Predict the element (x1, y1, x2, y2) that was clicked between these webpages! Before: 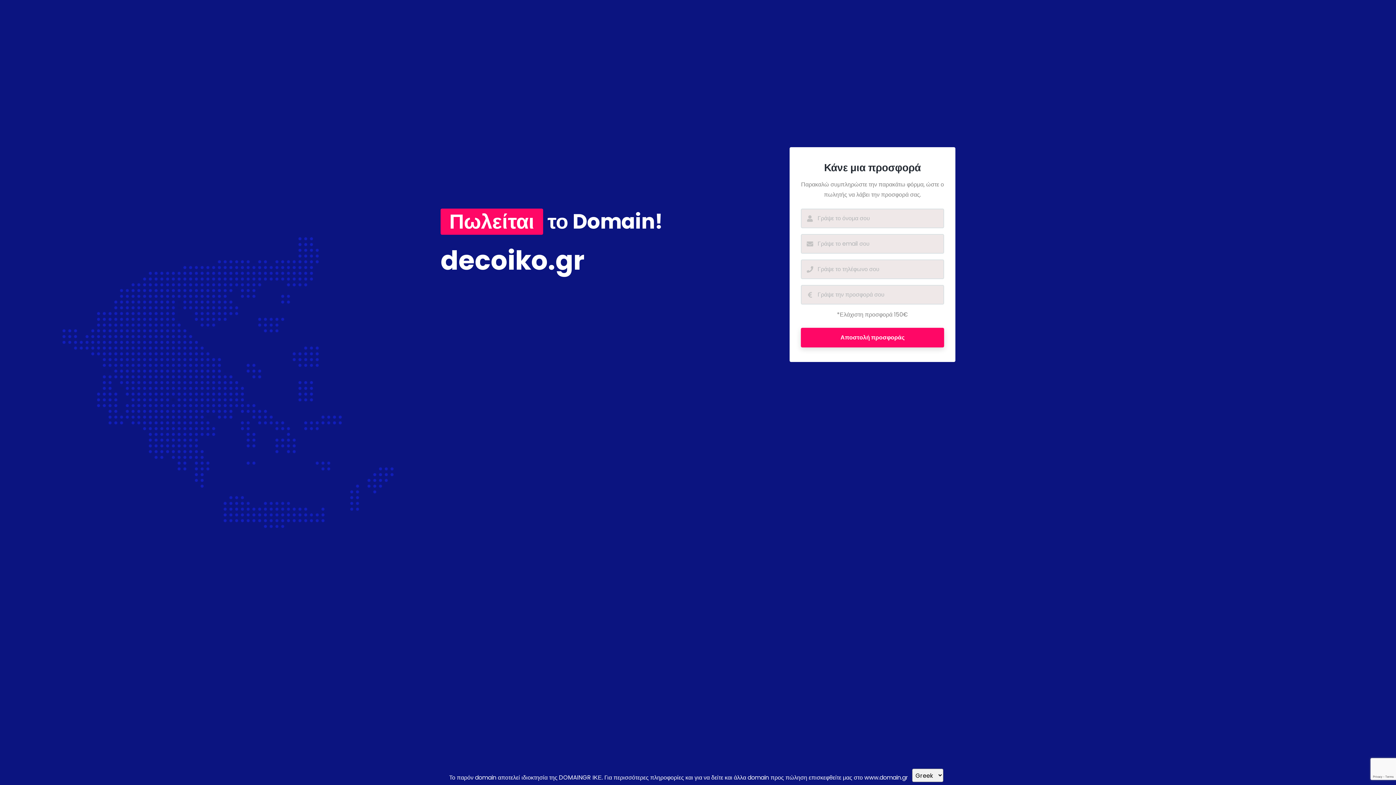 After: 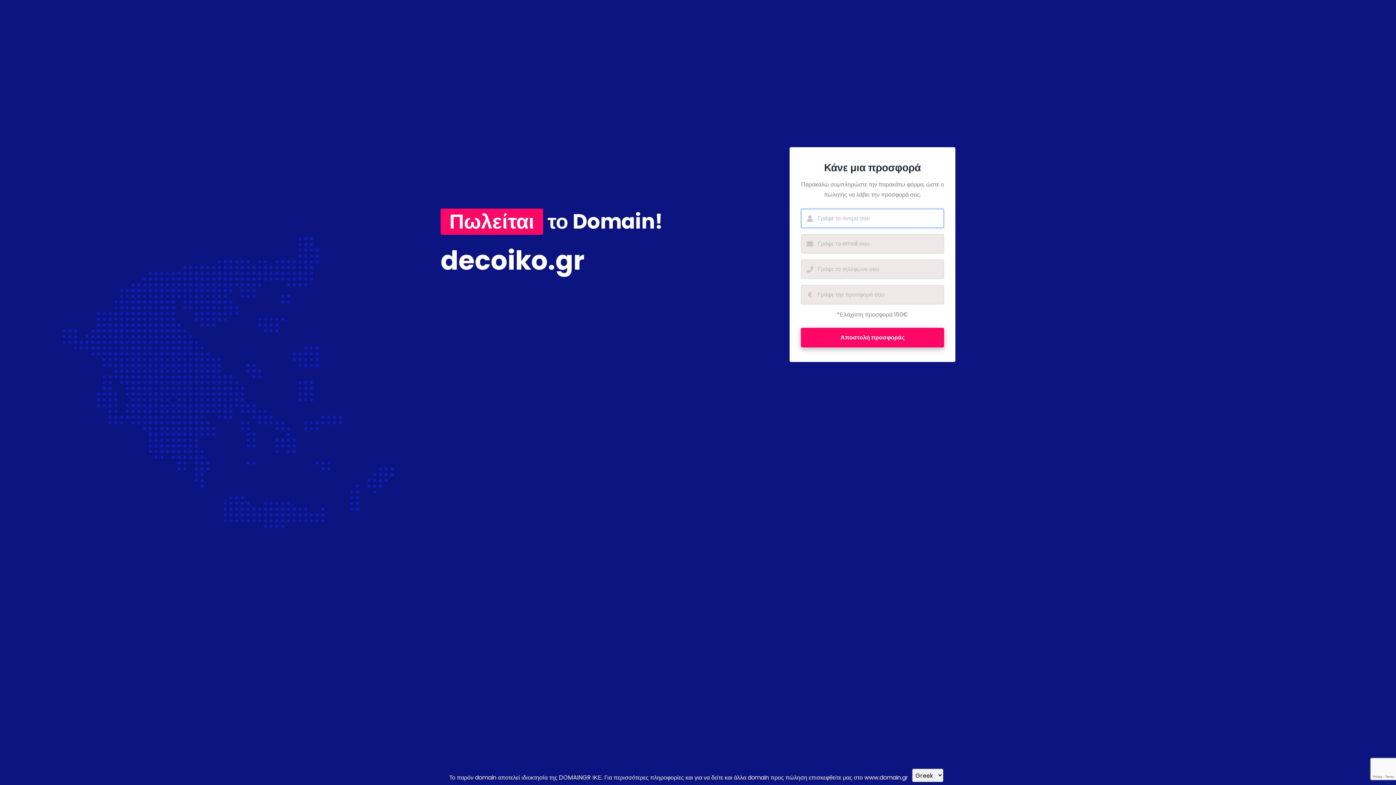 Action: label: Αποστολή προσφοράς bbox: (801, 327, 944, 347)